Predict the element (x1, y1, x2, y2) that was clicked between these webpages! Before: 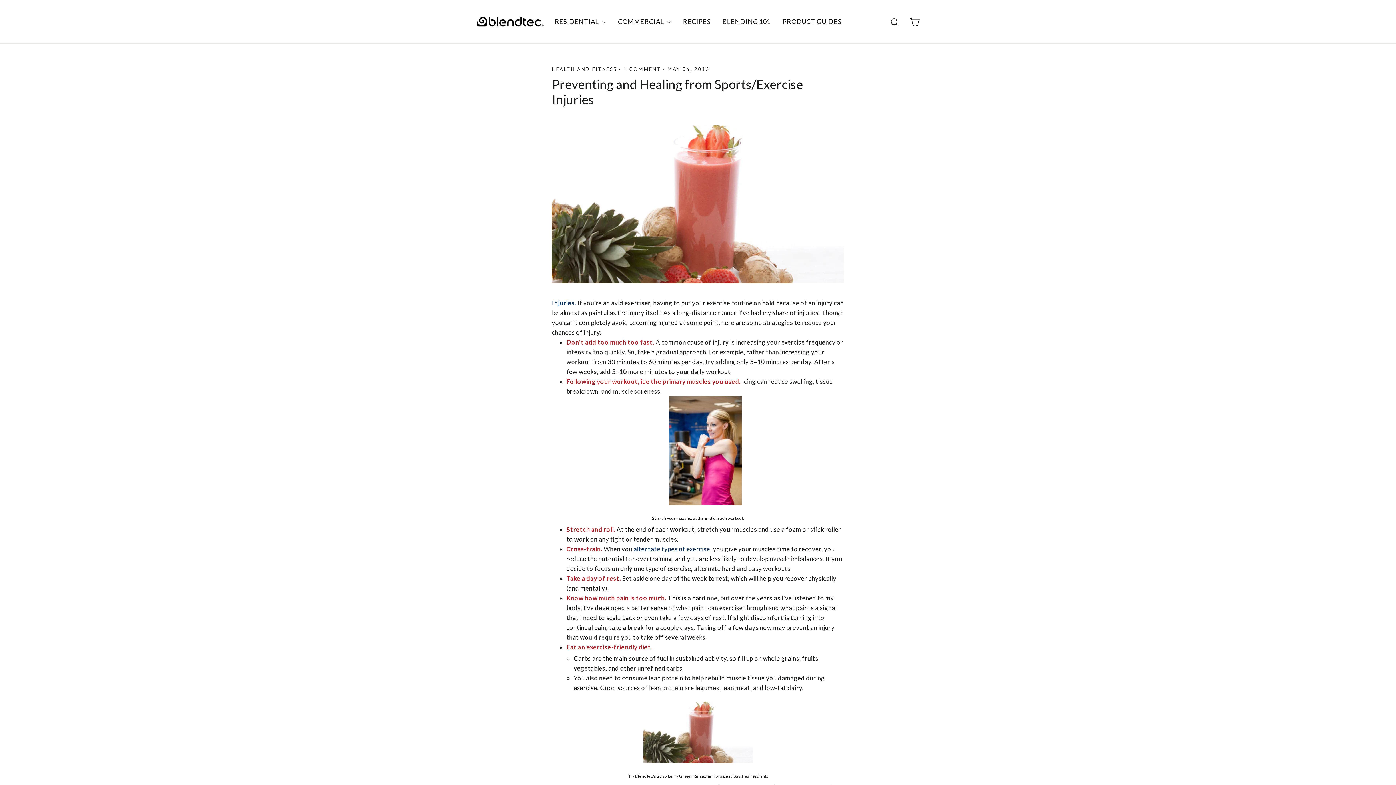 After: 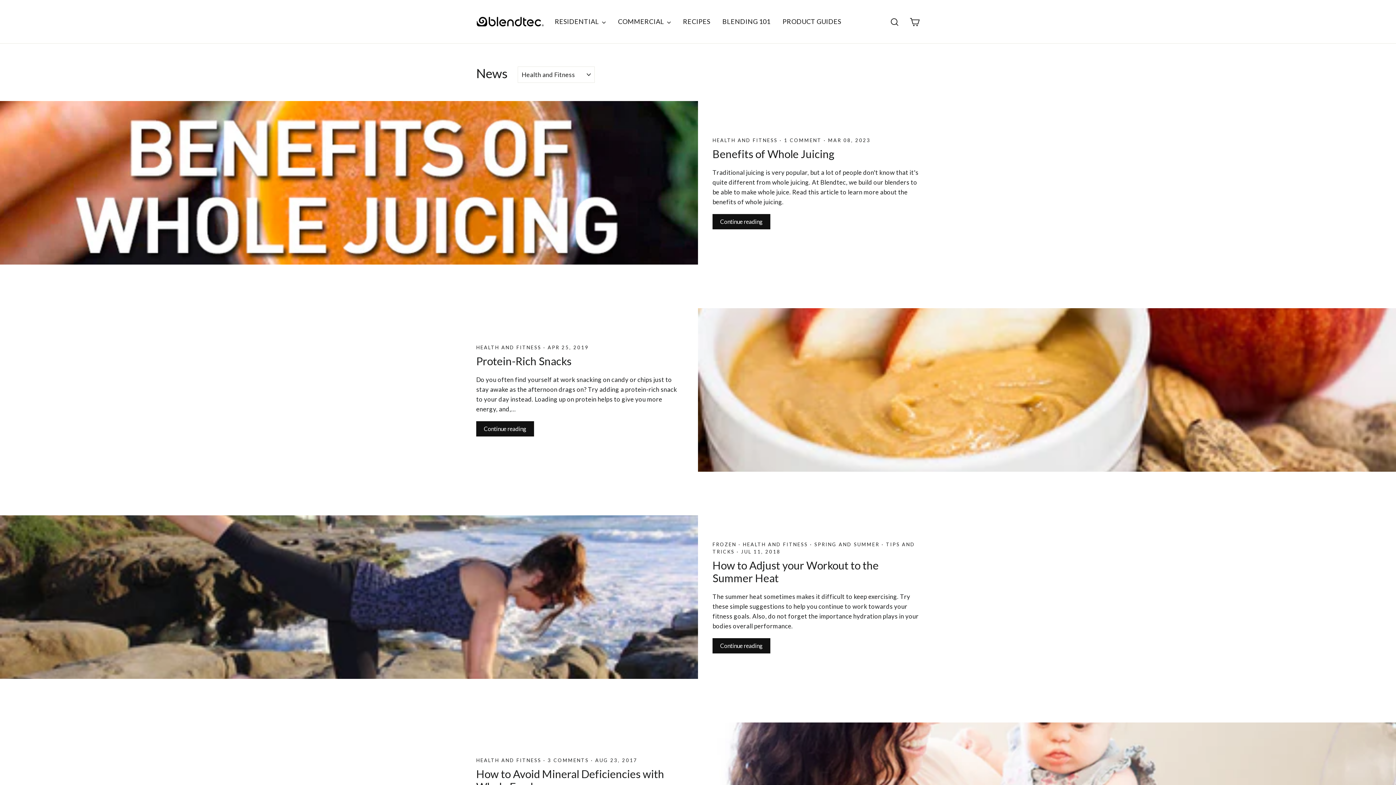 Action: bbox: (552, 66, 617, 71) label: HEALTH AND FITNESS